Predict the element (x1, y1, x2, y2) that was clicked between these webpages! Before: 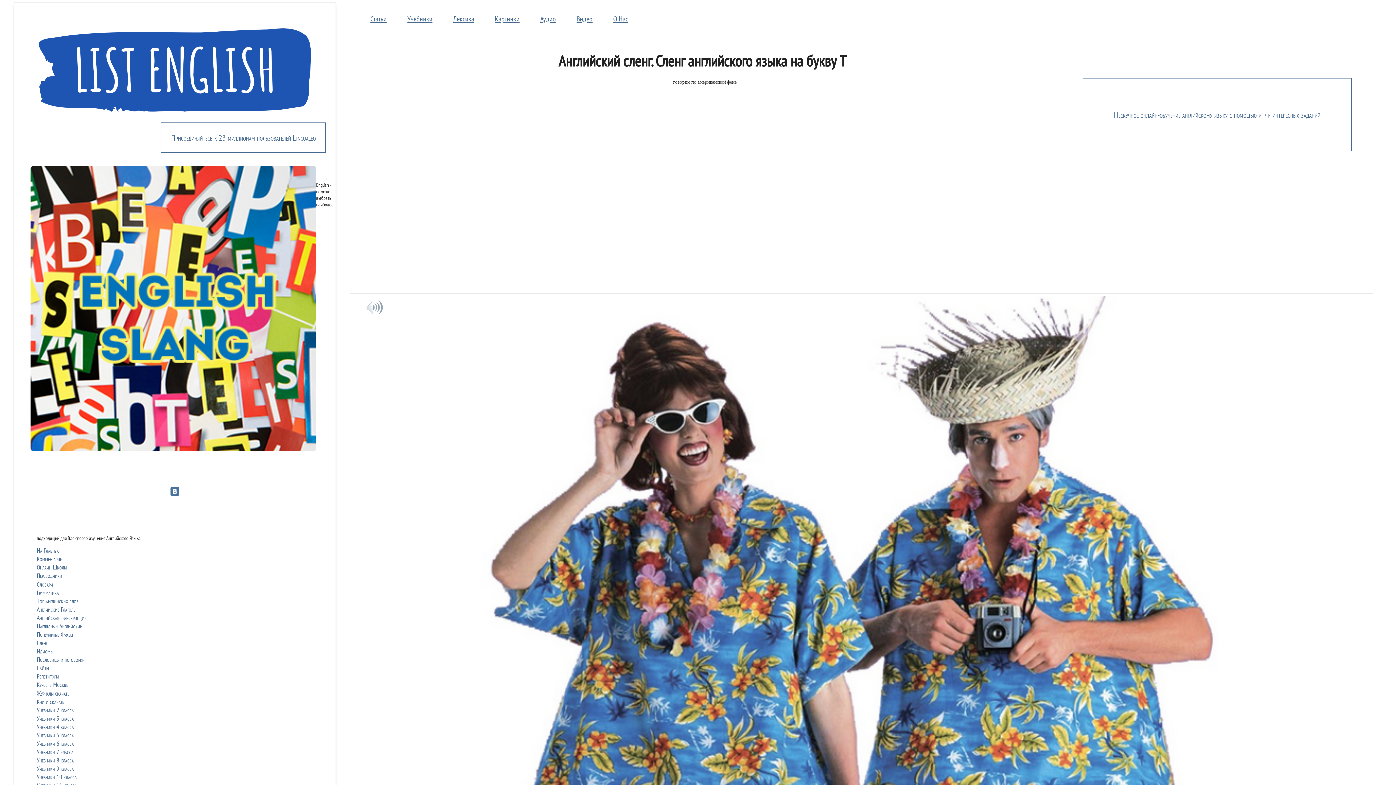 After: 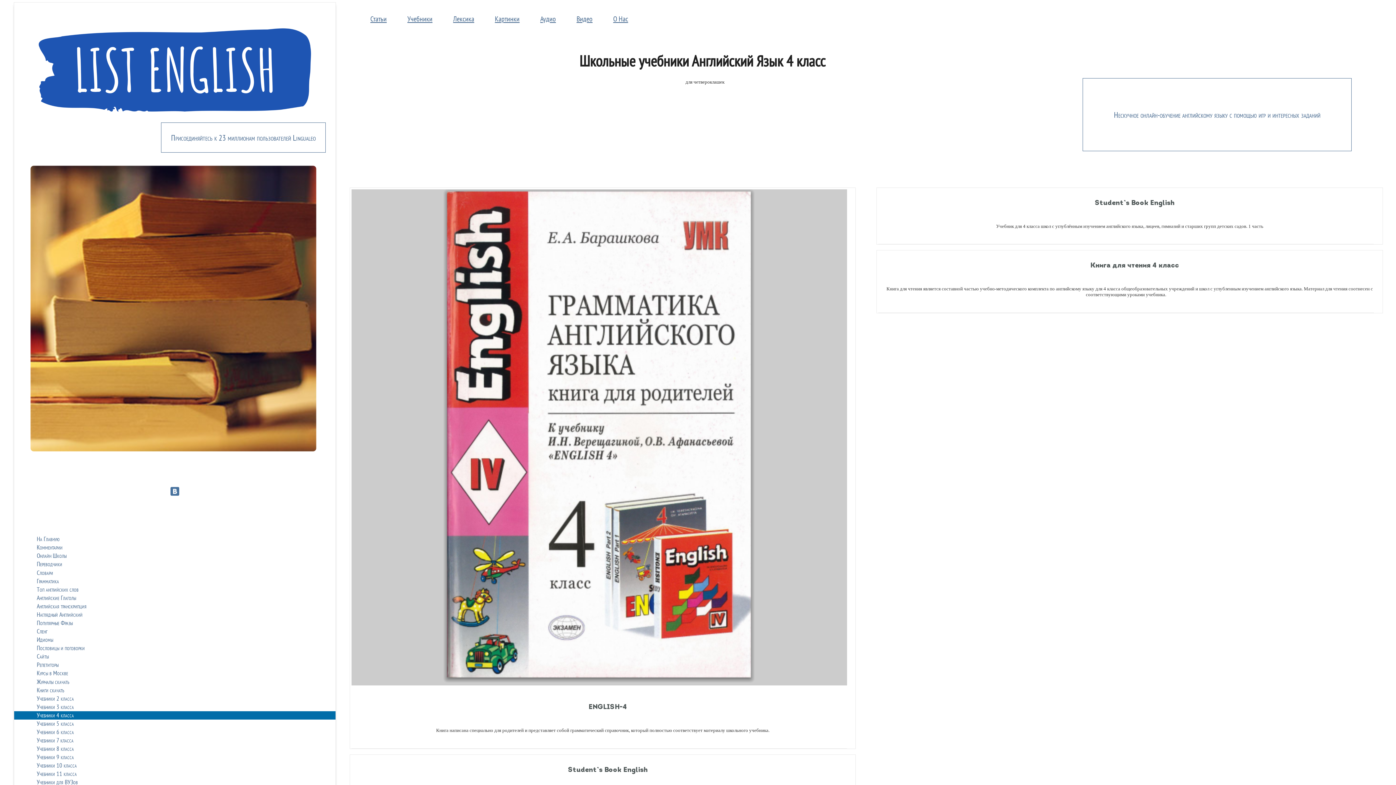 Action: bbox: (14, 723, 335, 731) label: Учебники 4 класса